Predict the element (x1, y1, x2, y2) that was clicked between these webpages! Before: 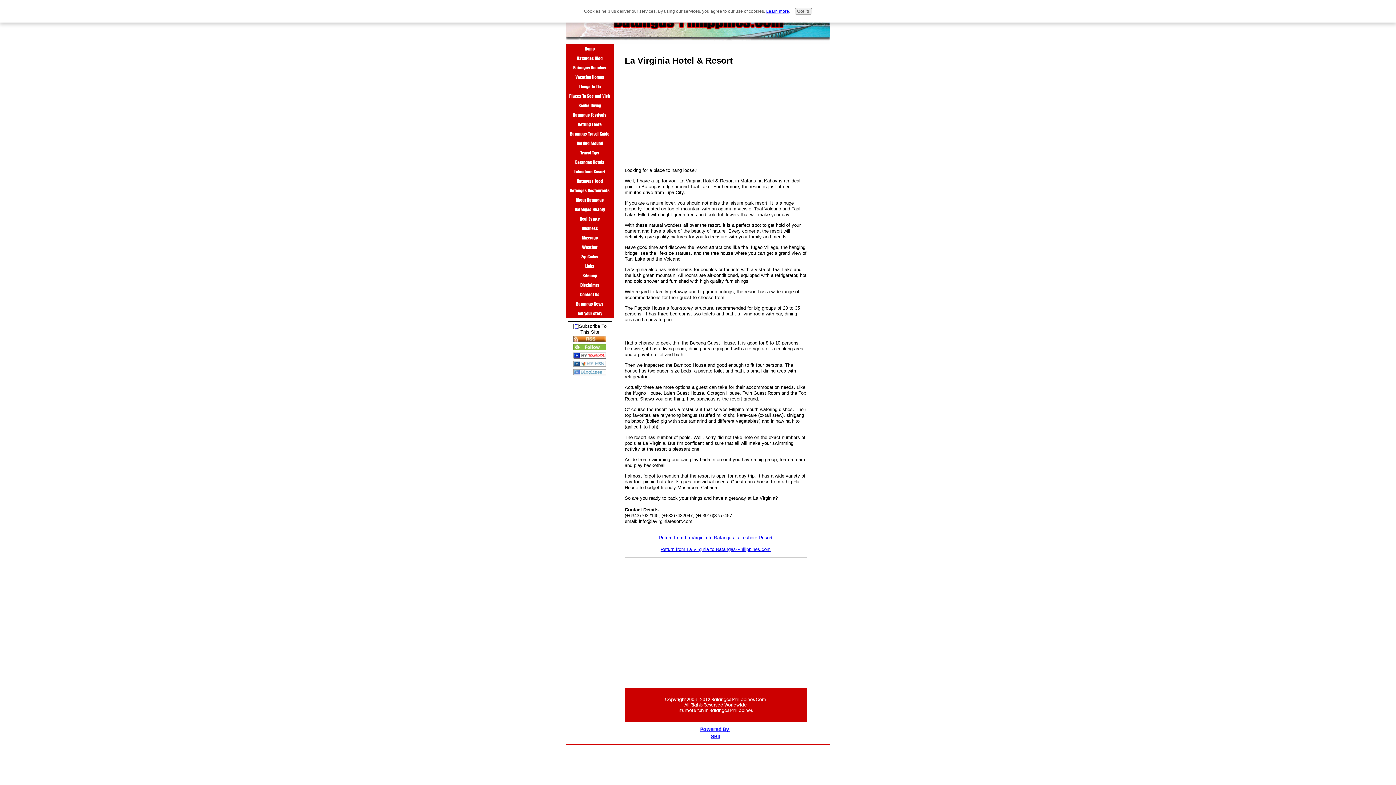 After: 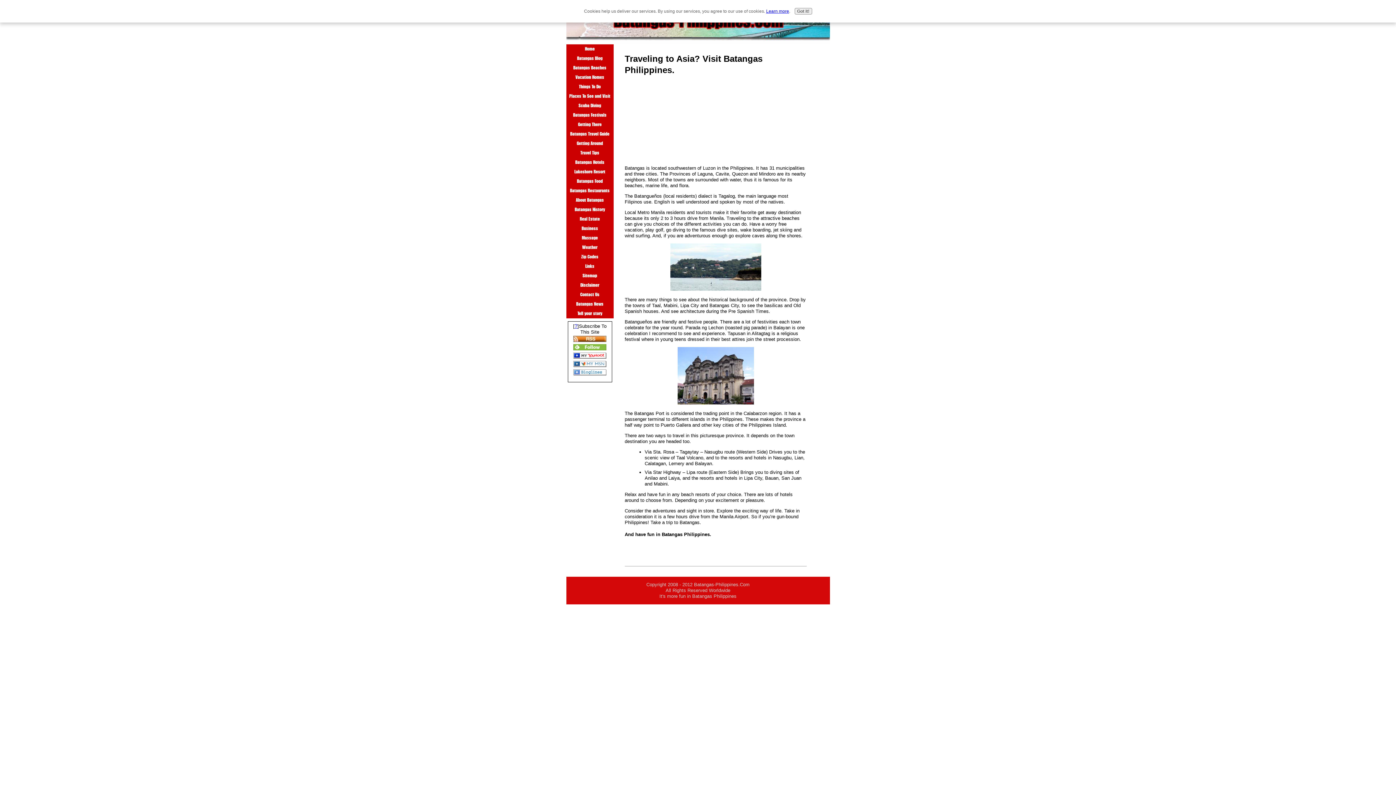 Action: bbox: (660, 546, 770, 552) label: Return from La Virginia to Batangas-Philippines.com